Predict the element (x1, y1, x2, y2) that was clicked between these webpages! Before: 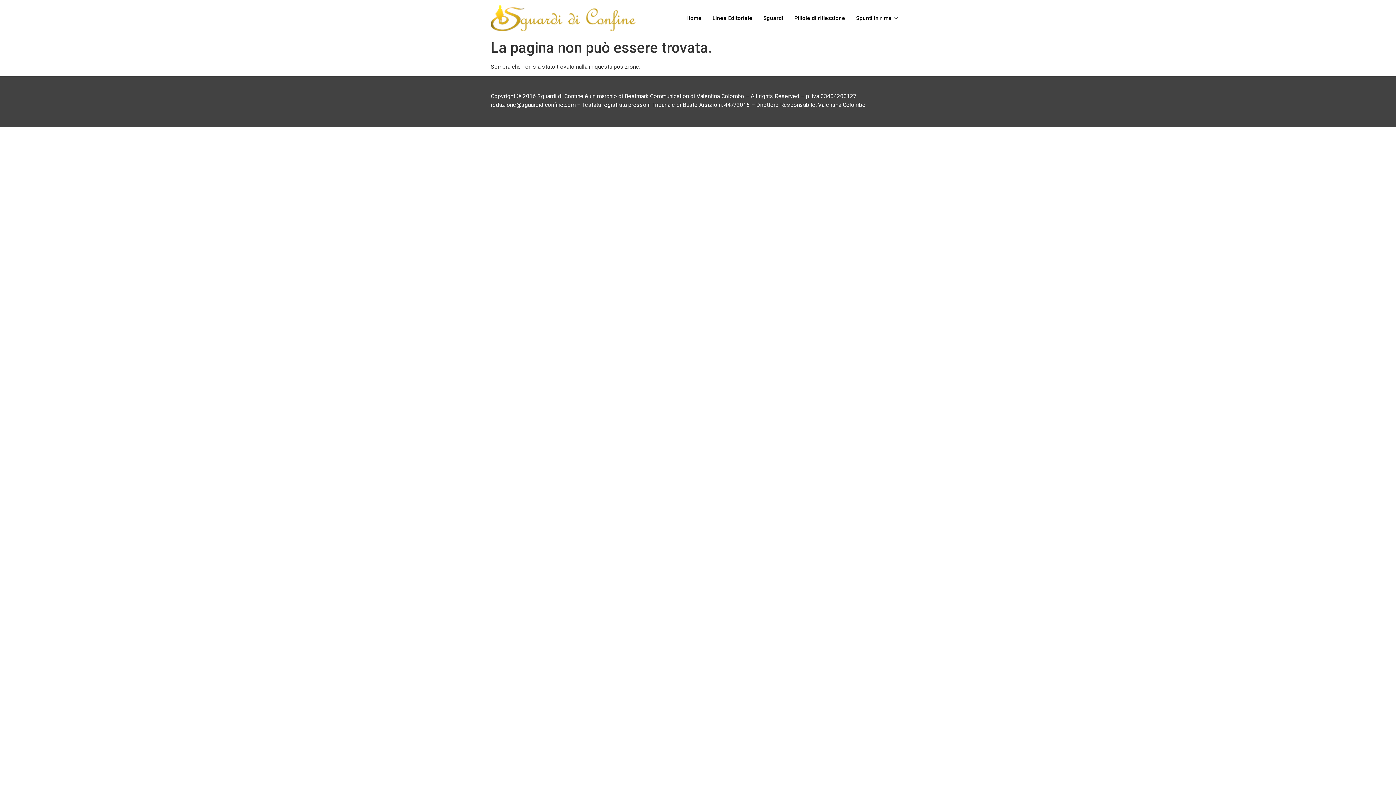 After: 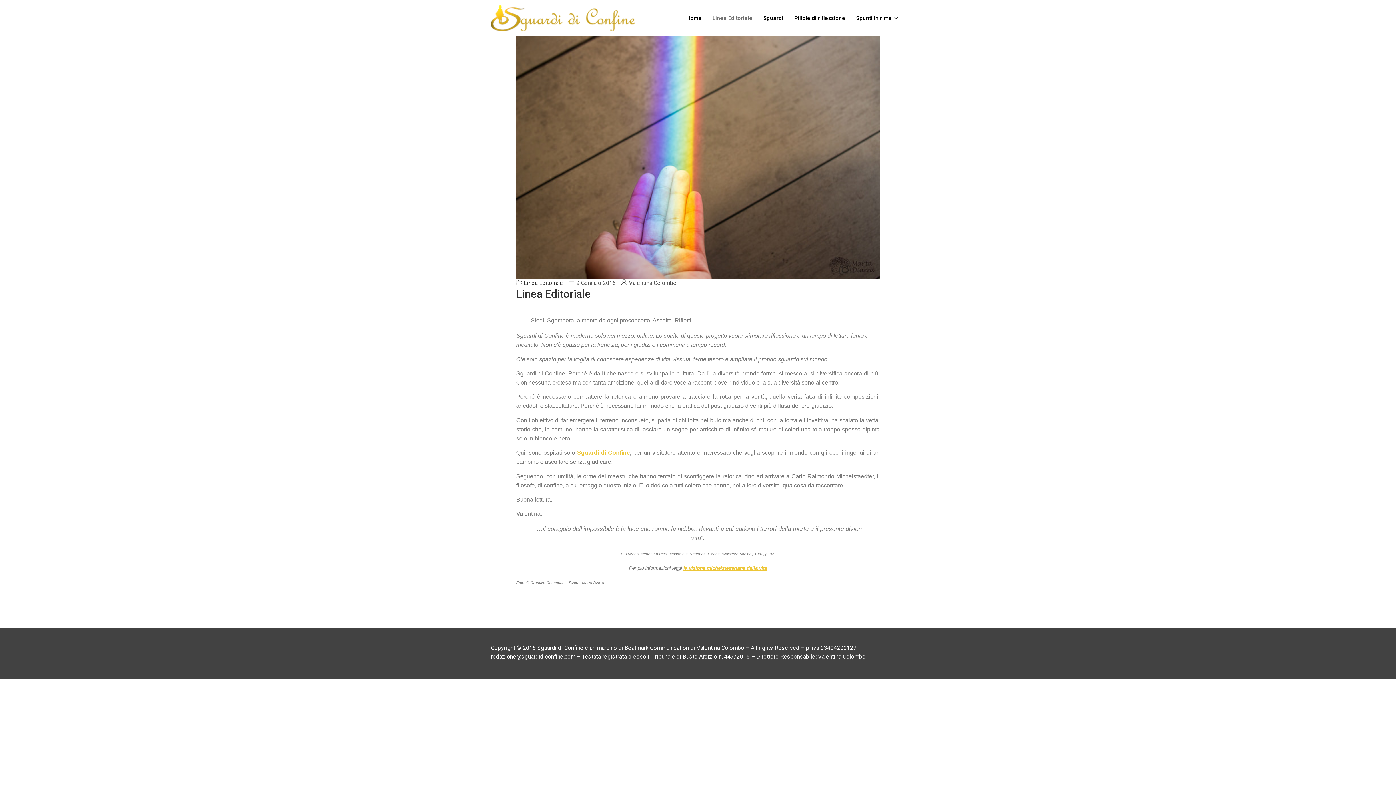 Action: bbox: (707, 3, 758, 32) label: Linea Editoriale